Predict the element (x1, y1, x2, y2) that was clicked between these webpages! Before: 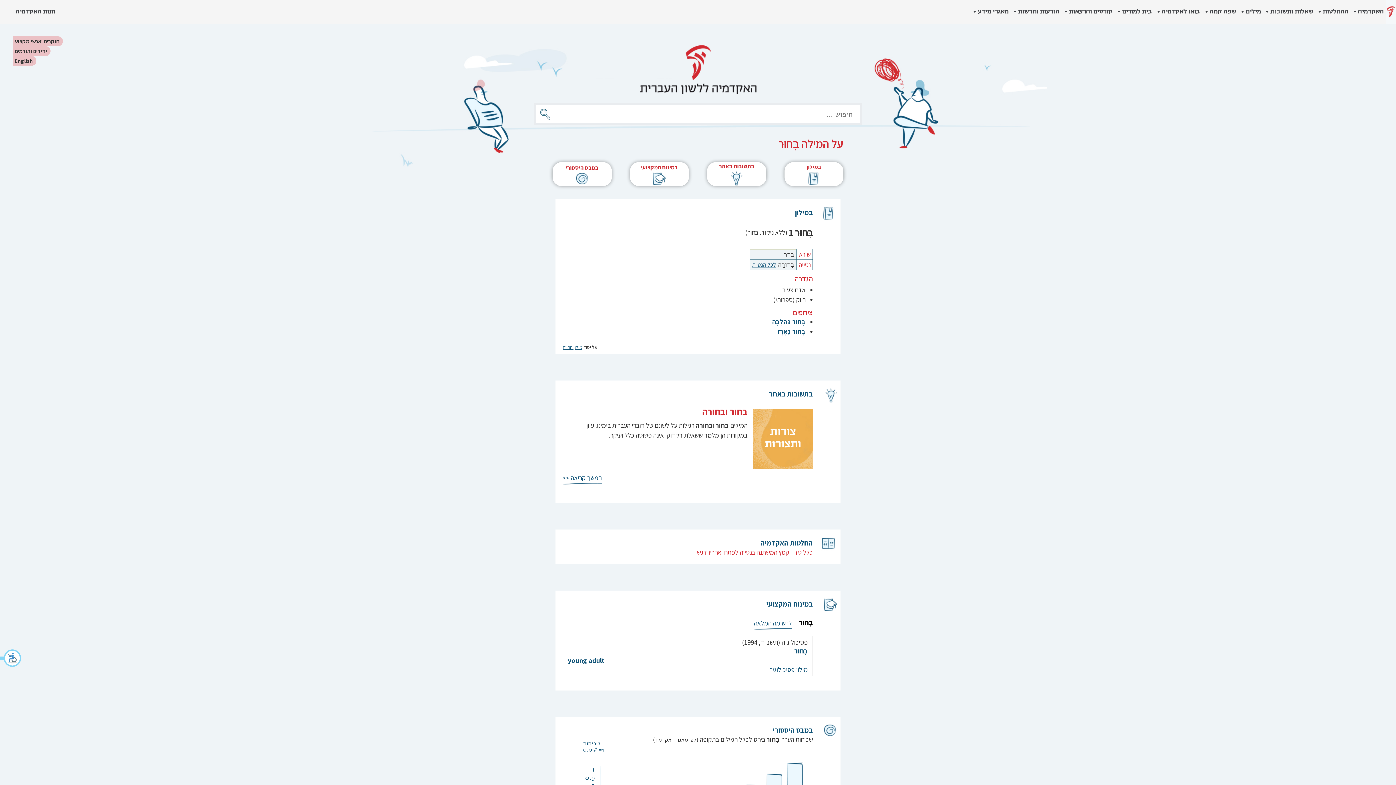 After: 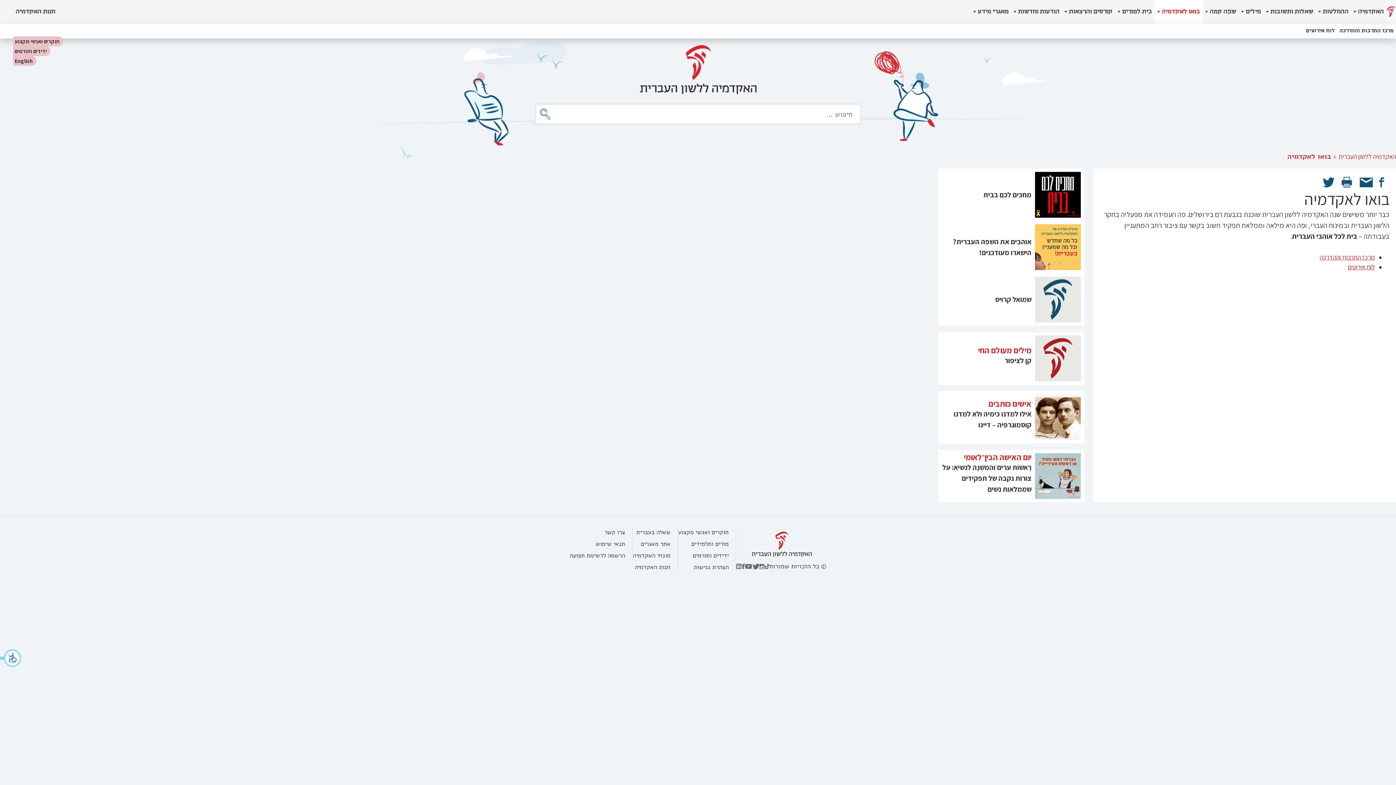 Action: label: בואו לאקדמיה bbox: (1154, 0, 1202, 23)